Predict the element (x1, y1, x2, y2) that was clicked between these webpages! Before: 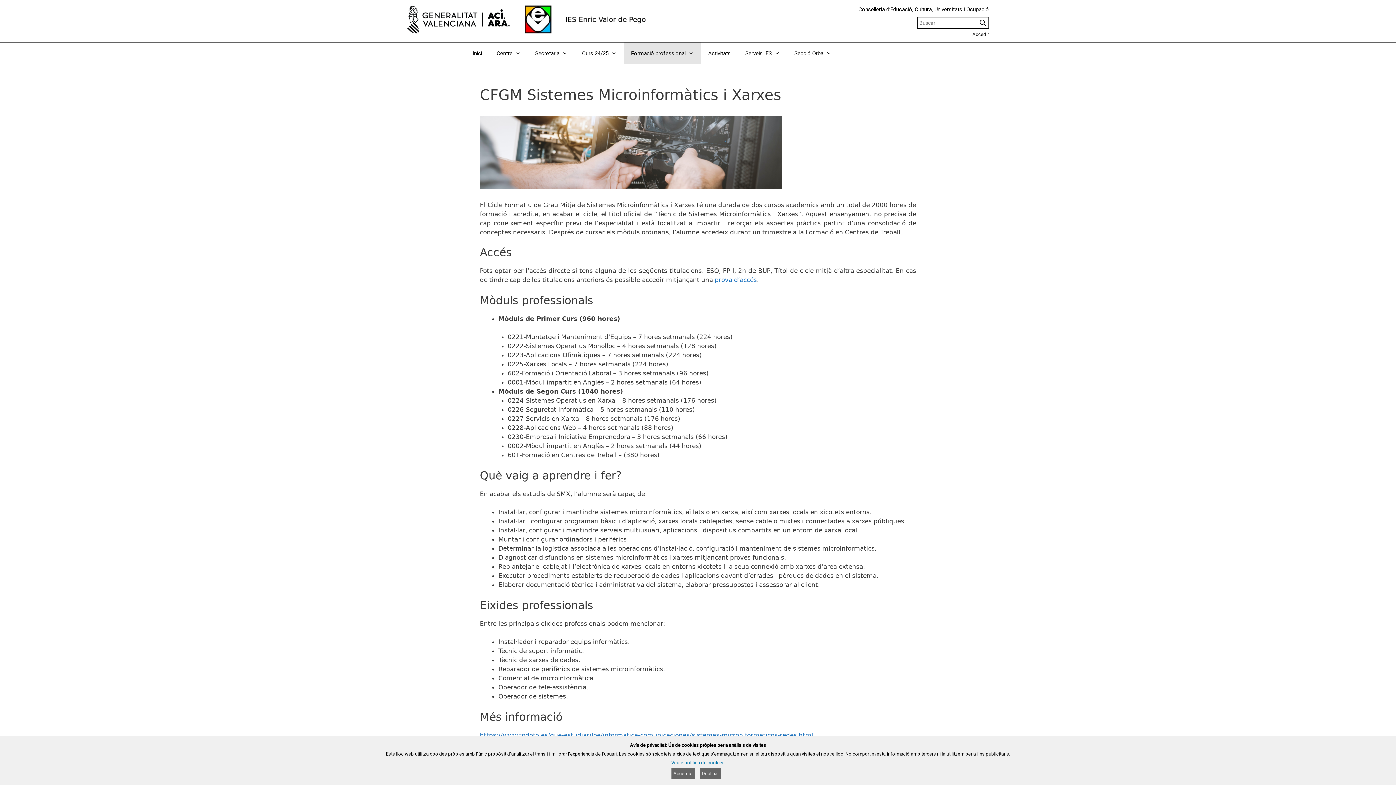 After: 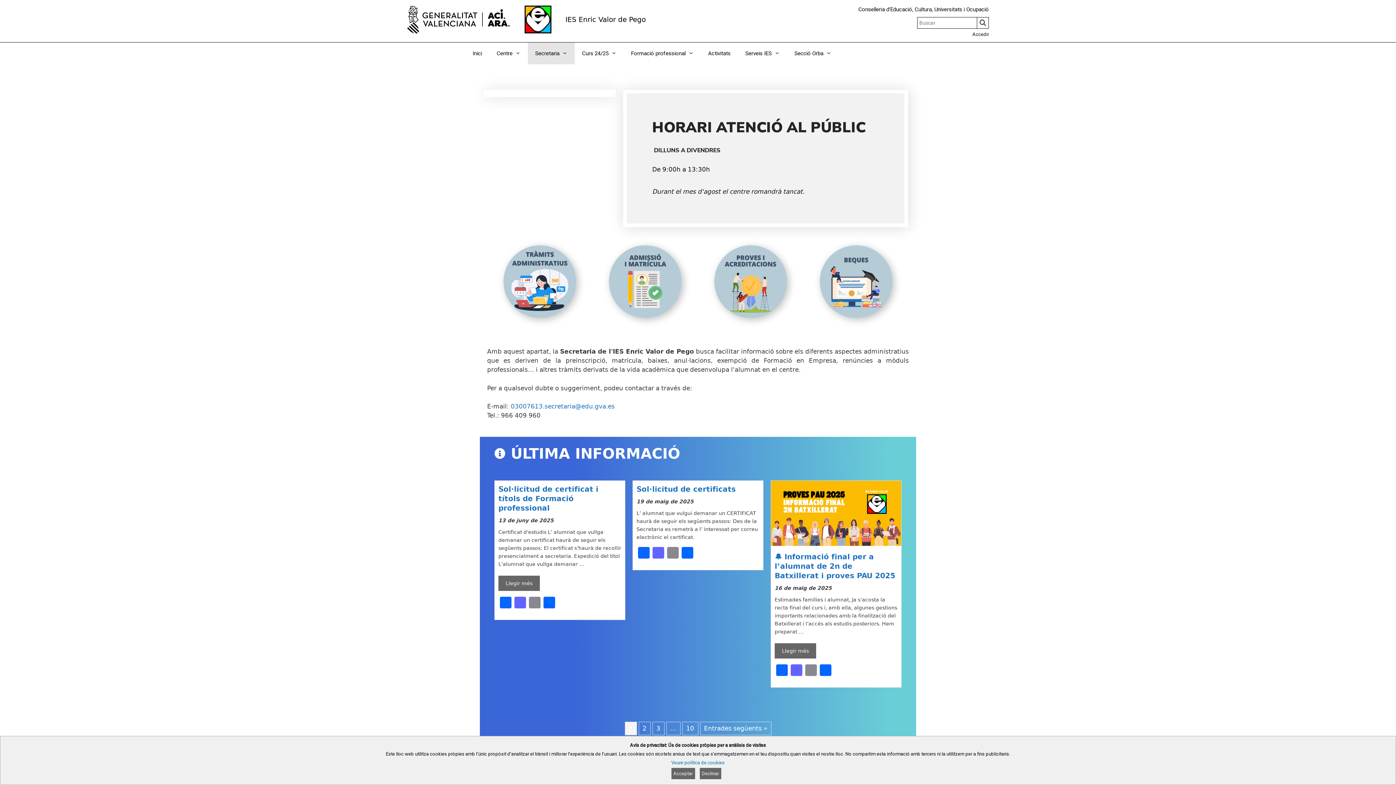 Action: bbox: (528, 42, 574, 64) label: Secretaria